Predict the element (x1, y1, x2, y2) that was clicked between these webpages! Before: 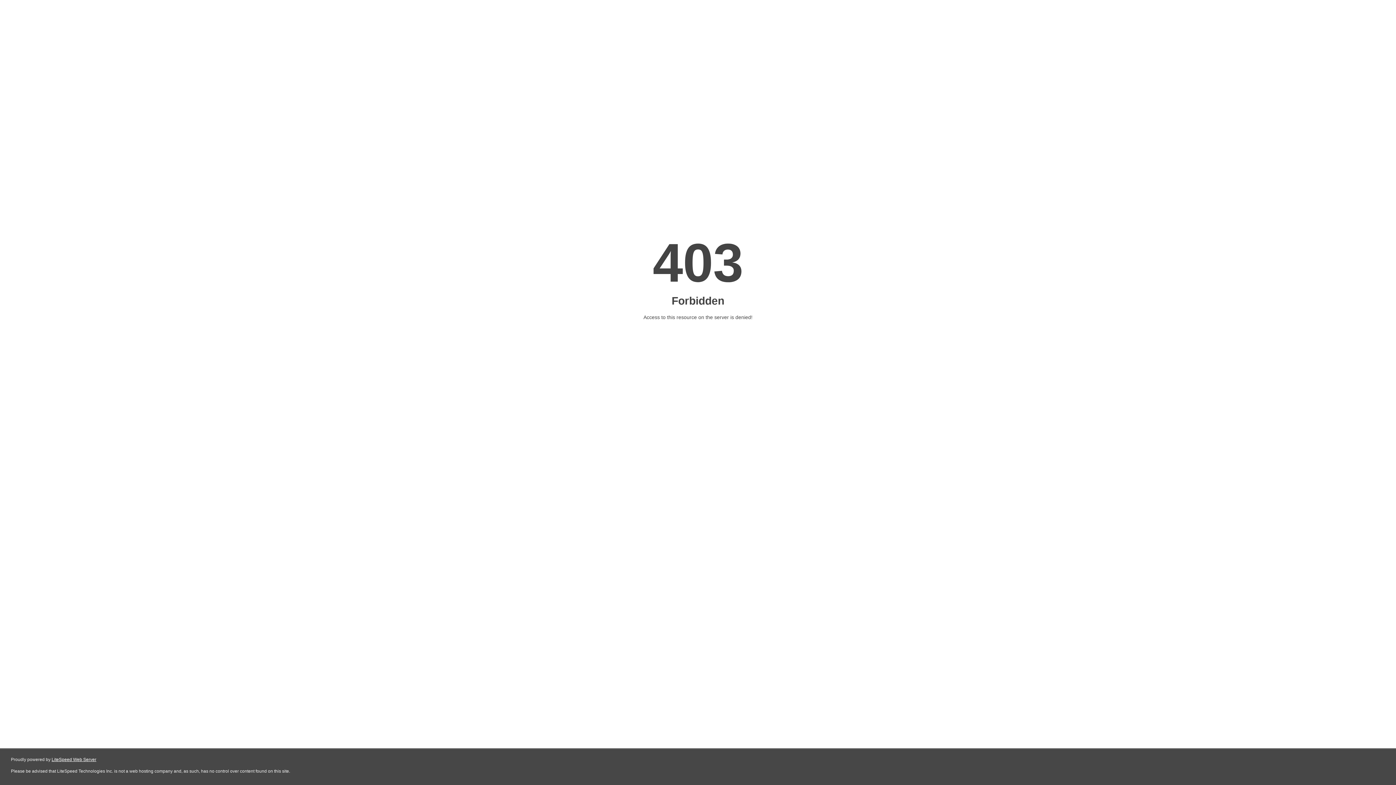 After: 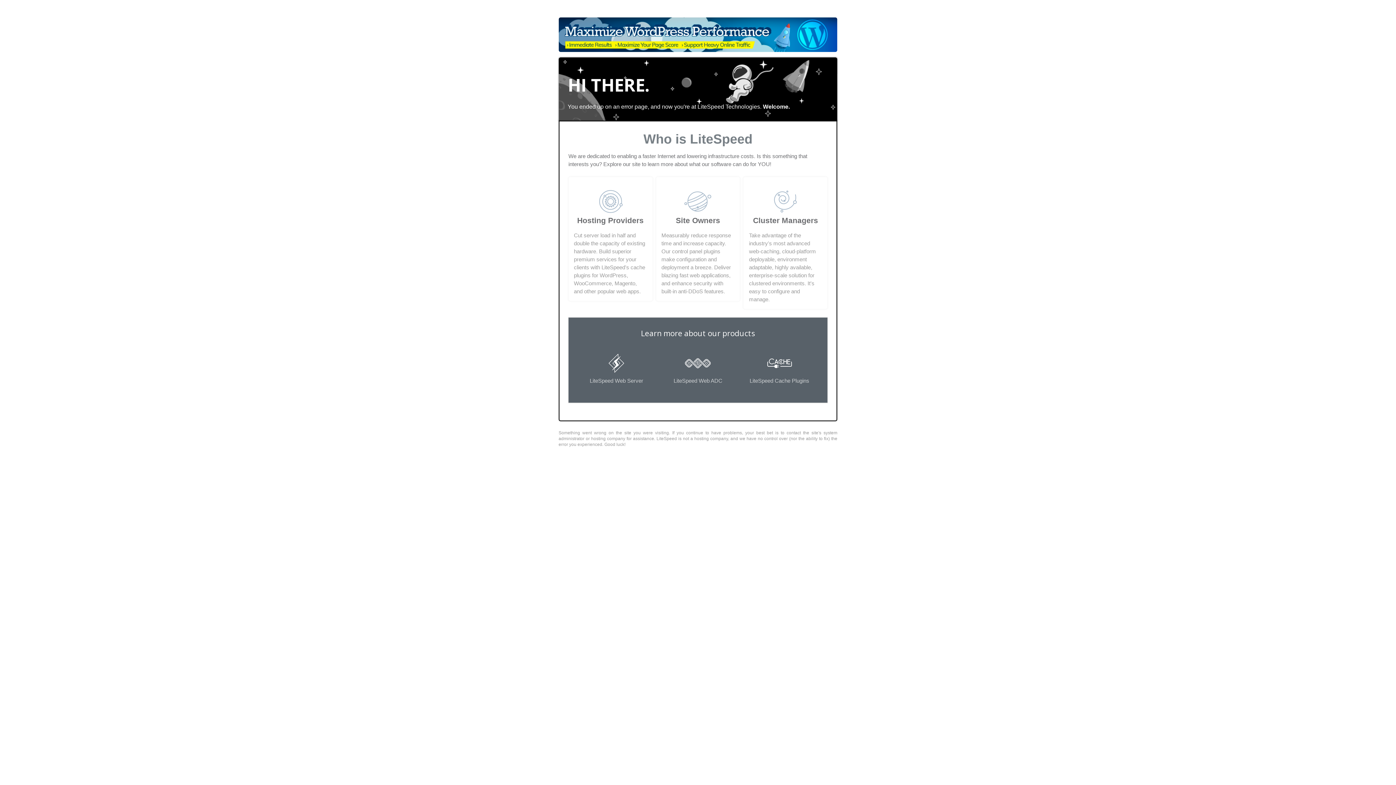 Action: label: LiteSpeed Web Server bbox: (51, 757, 96, 762)